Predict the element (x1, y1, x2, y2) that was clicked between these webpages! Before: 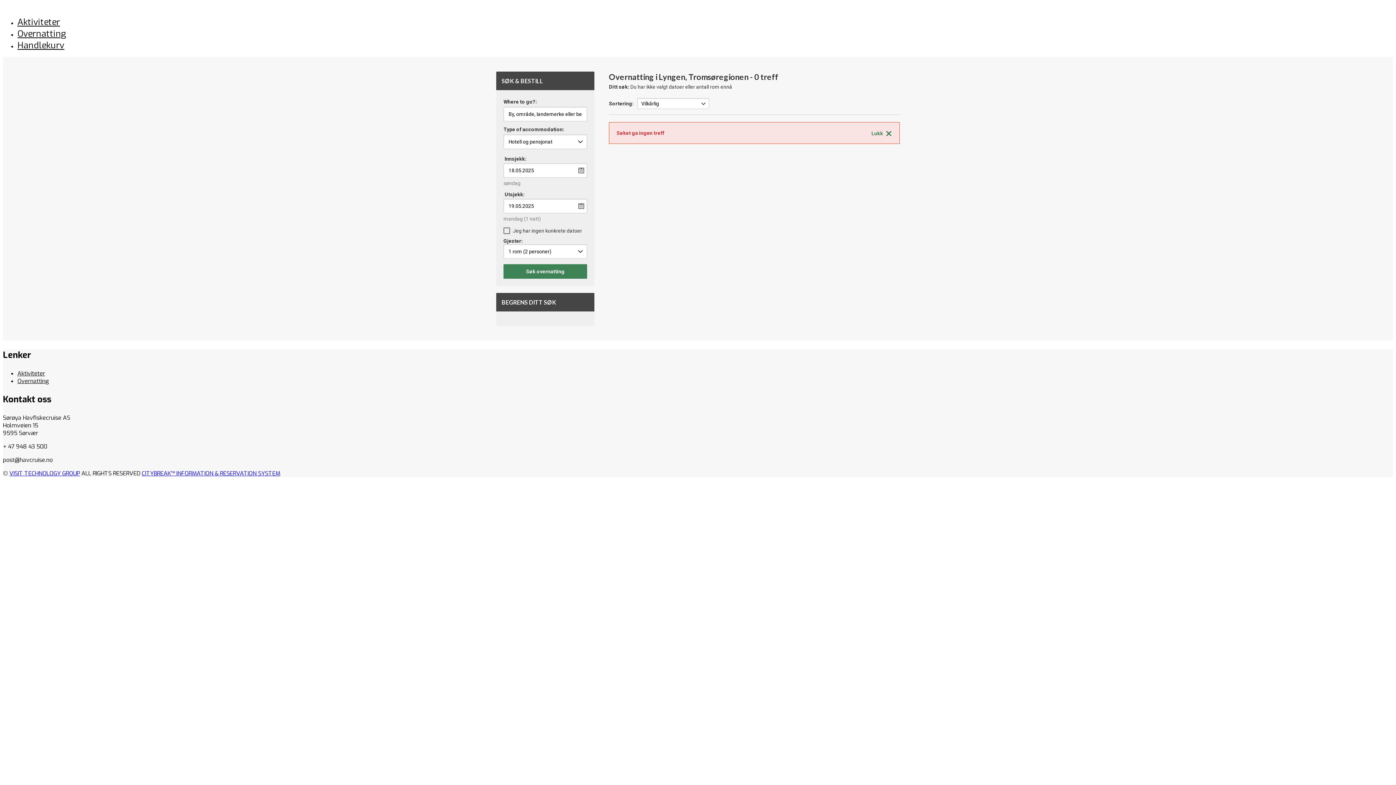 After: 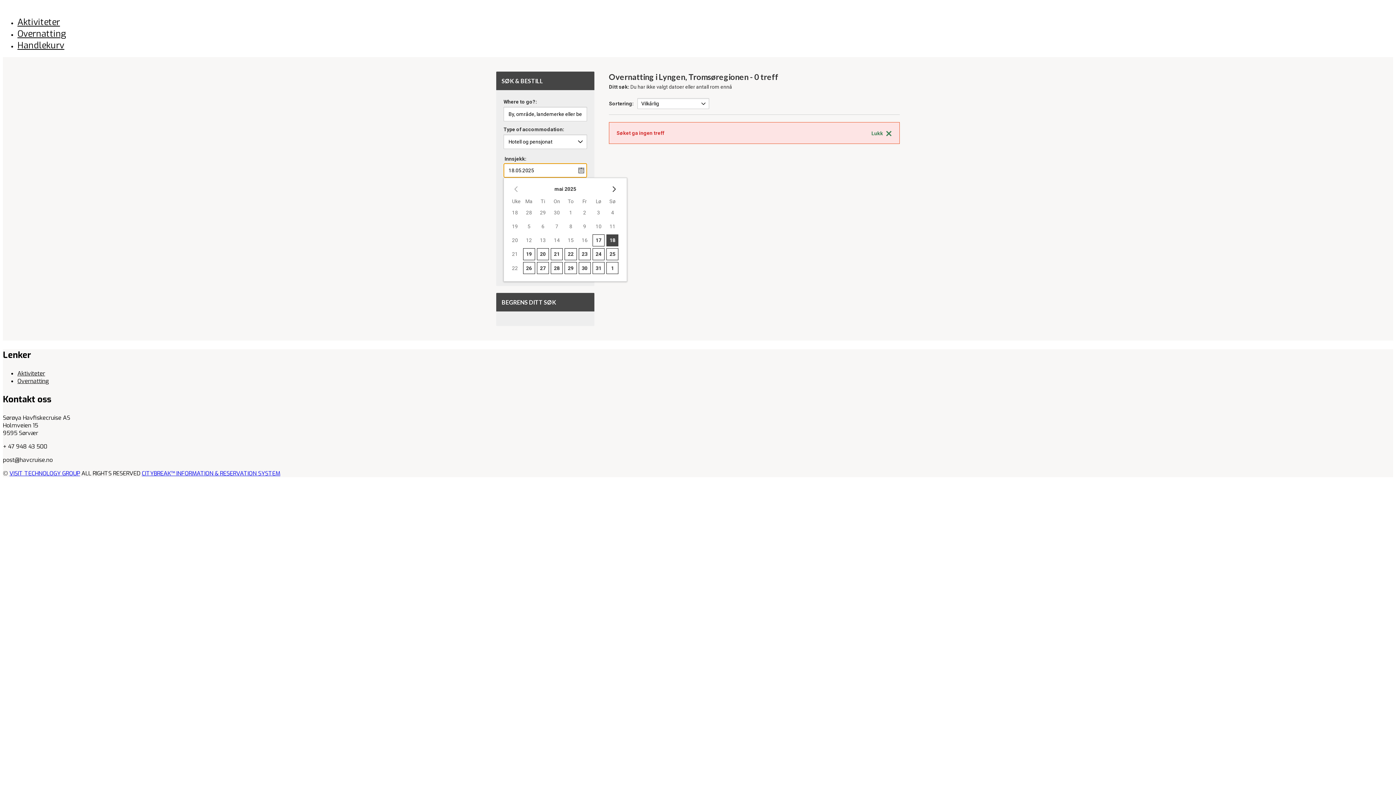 Action: bbox: (503, 163, 587, 177)